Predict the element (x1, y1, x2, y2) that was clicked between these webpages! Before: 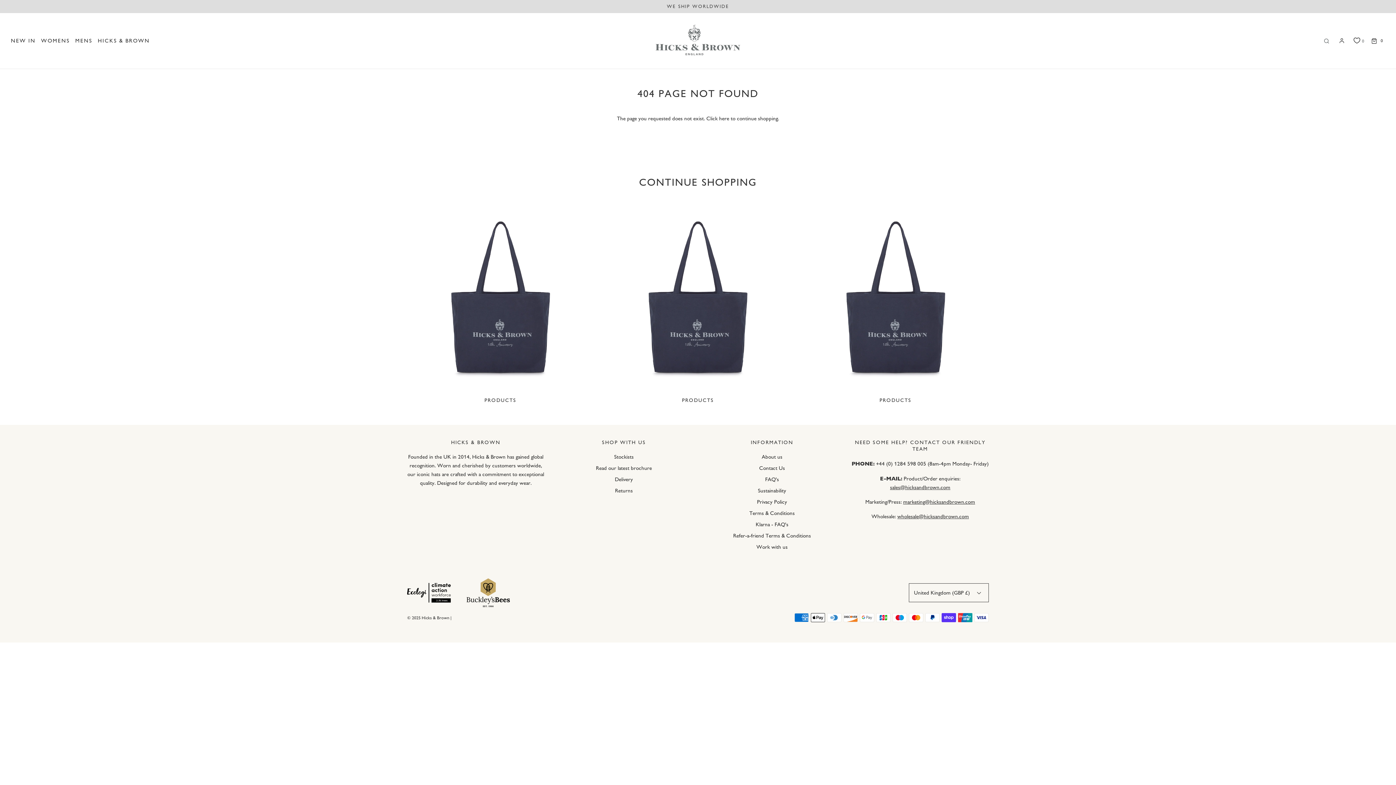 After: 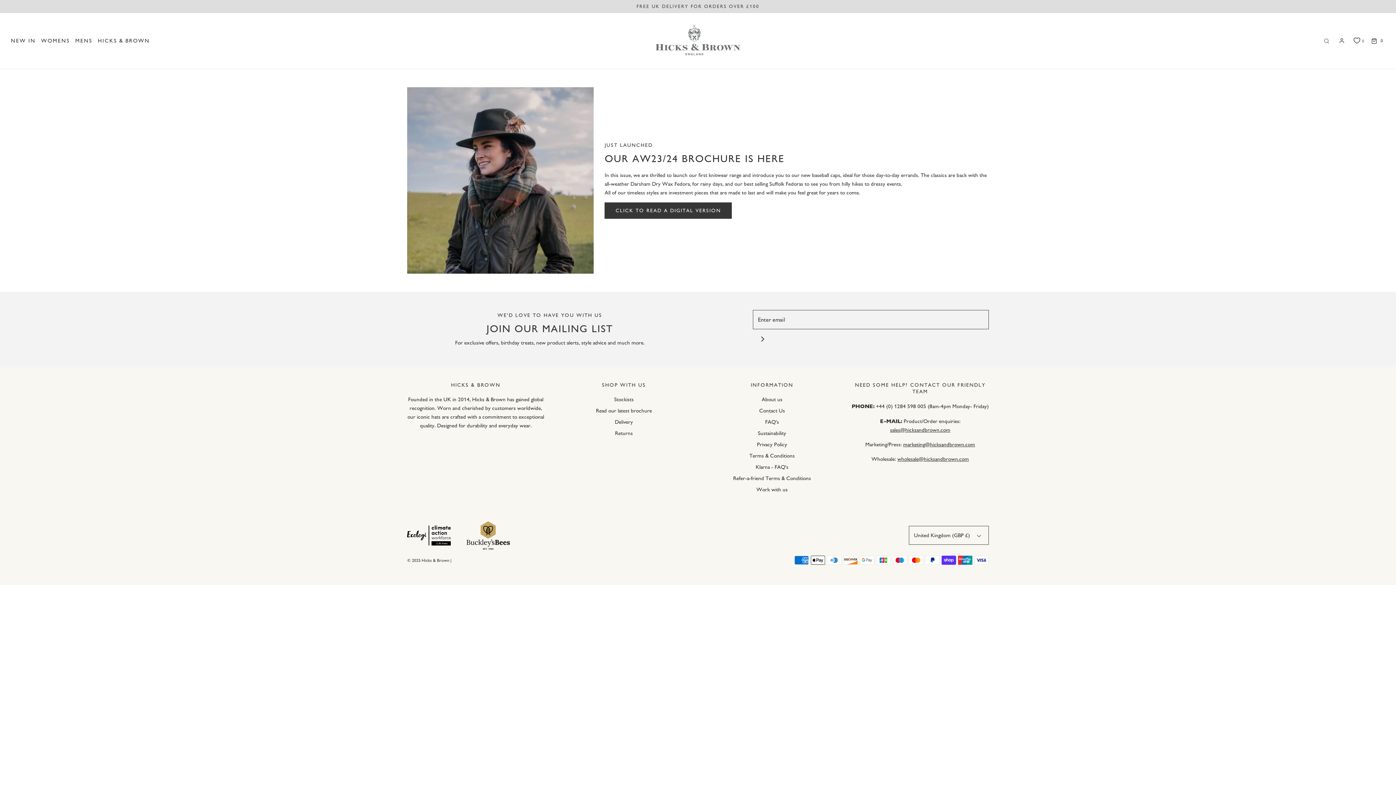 Action: label: Read our latest brochure bbox: (596, 463, 652, 475)